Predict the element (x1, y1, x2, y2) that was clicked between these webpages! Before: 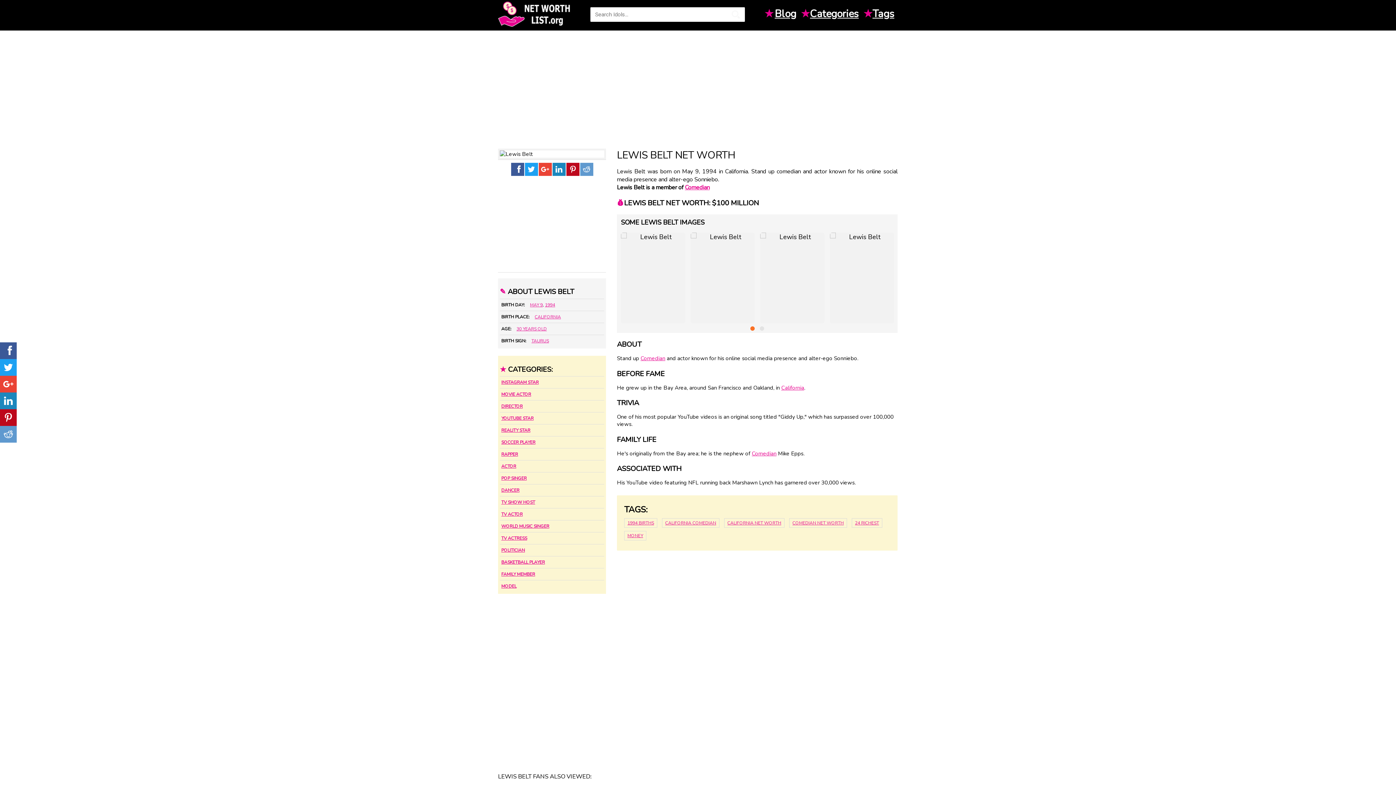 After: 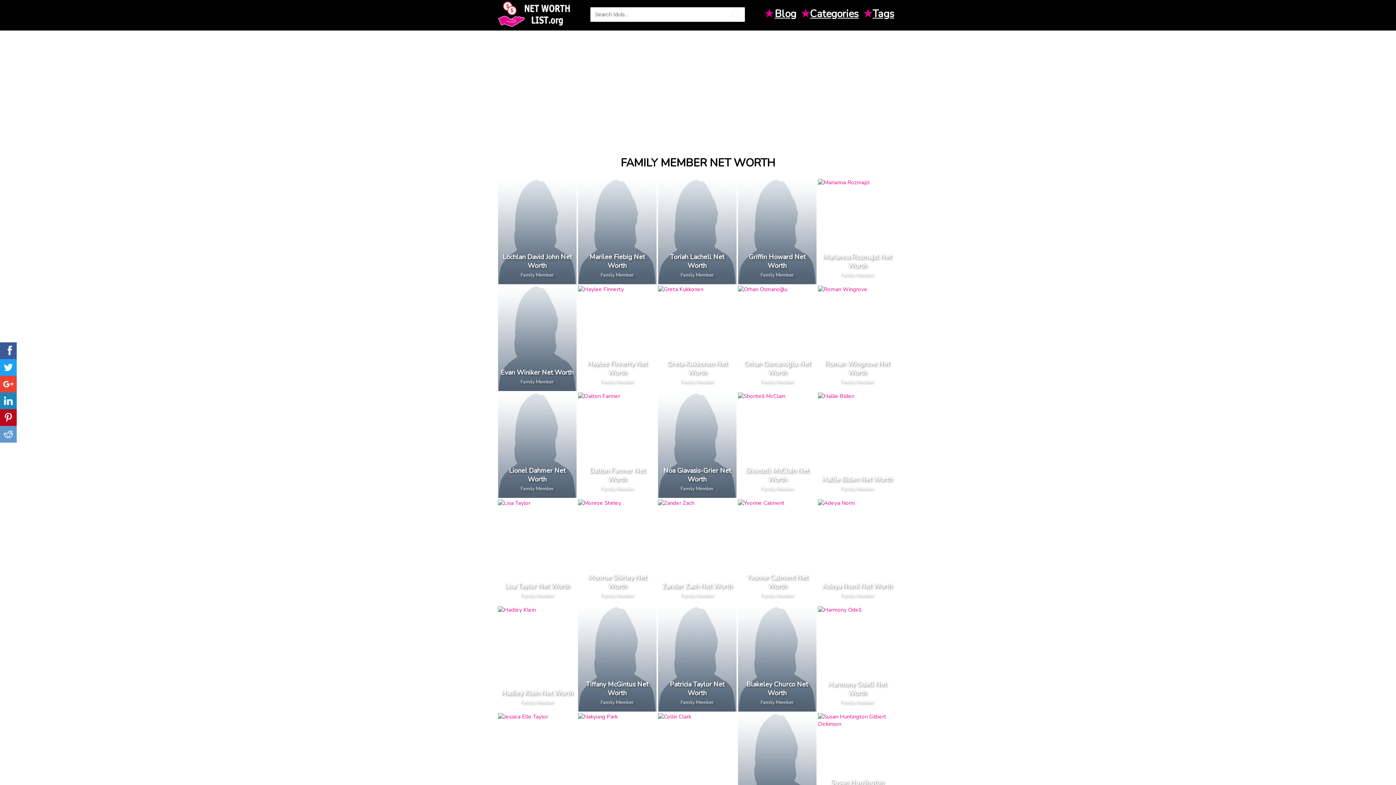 Action: bbox: (501, 571, 535, 577) label: FAMILY MEMBER